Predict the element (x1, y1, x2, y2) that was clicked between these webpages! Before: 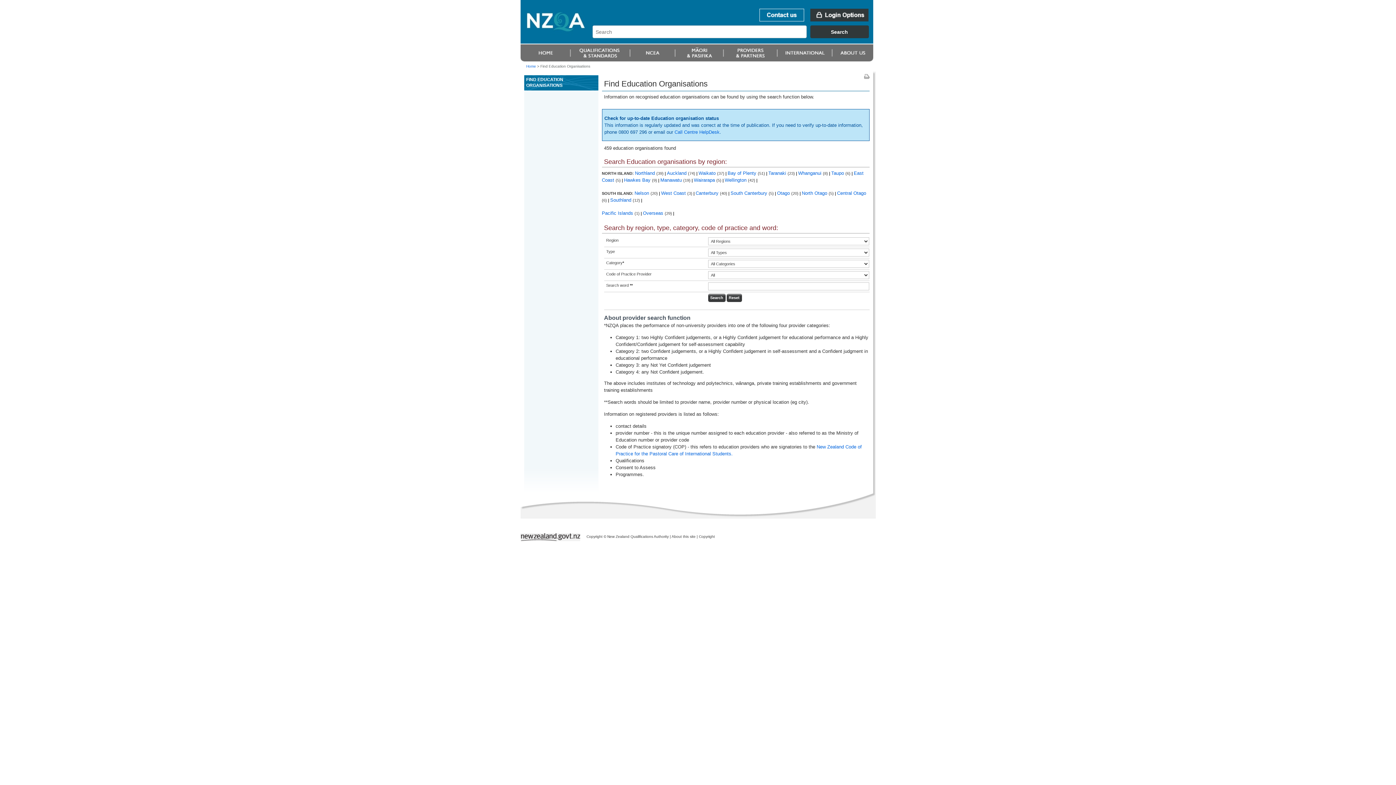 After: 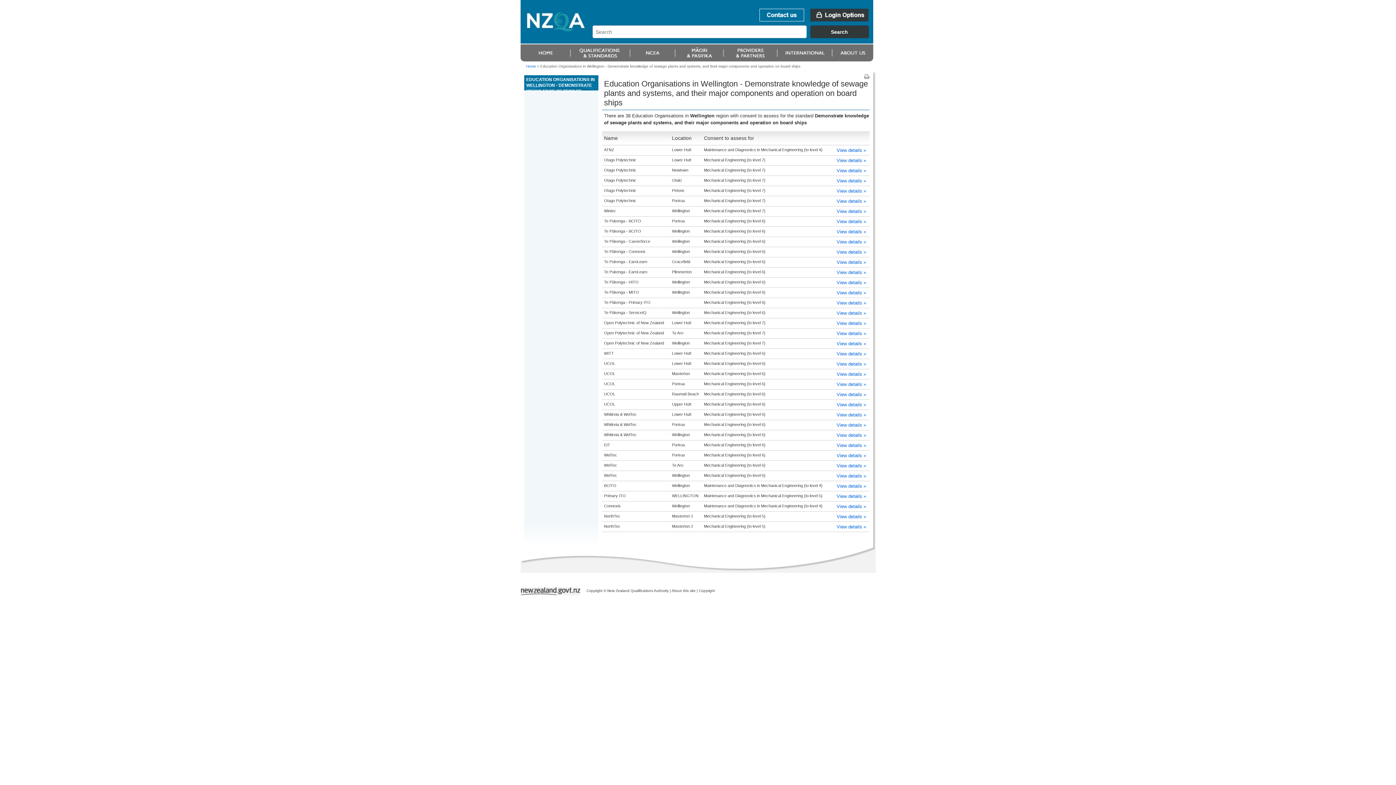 Action: bbox: (724, 177, 748, 182) label: Wellington 